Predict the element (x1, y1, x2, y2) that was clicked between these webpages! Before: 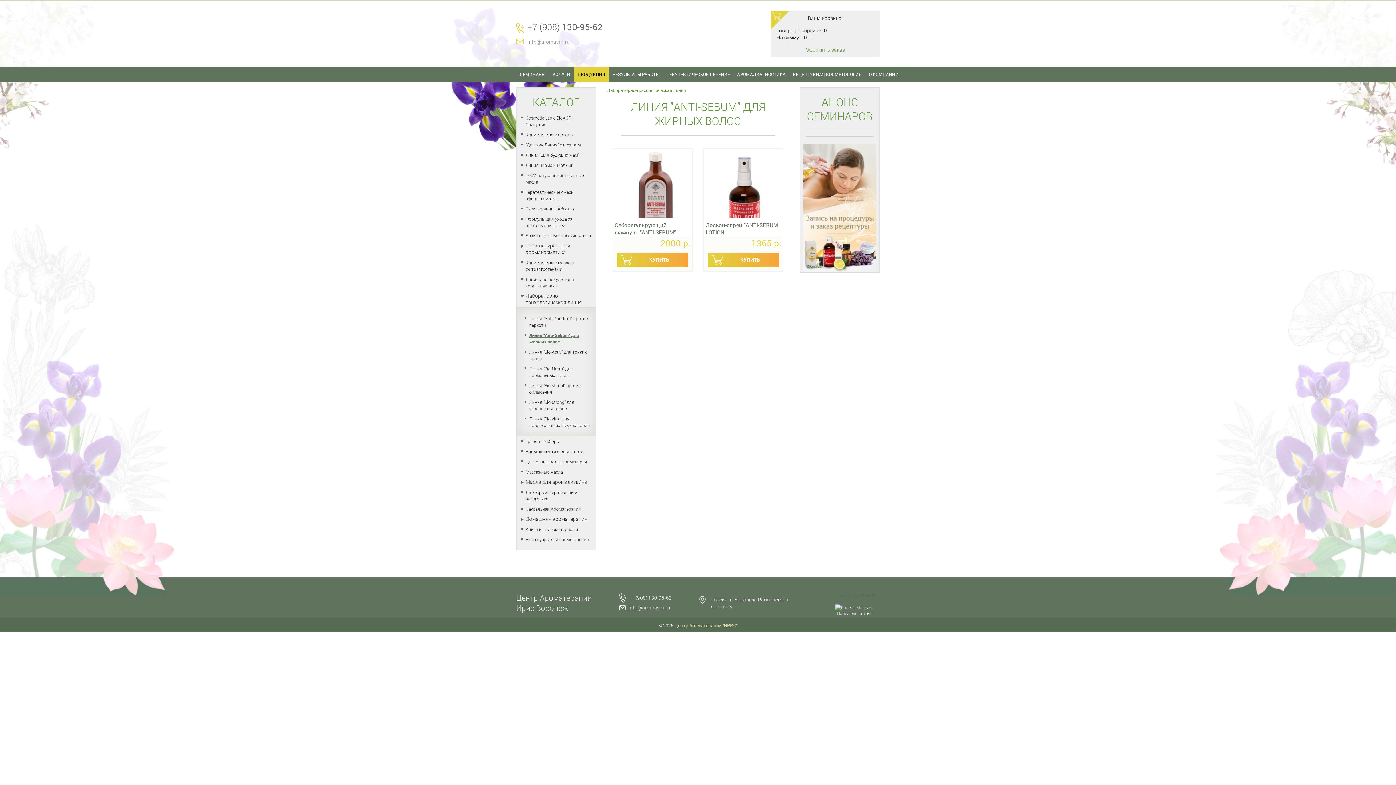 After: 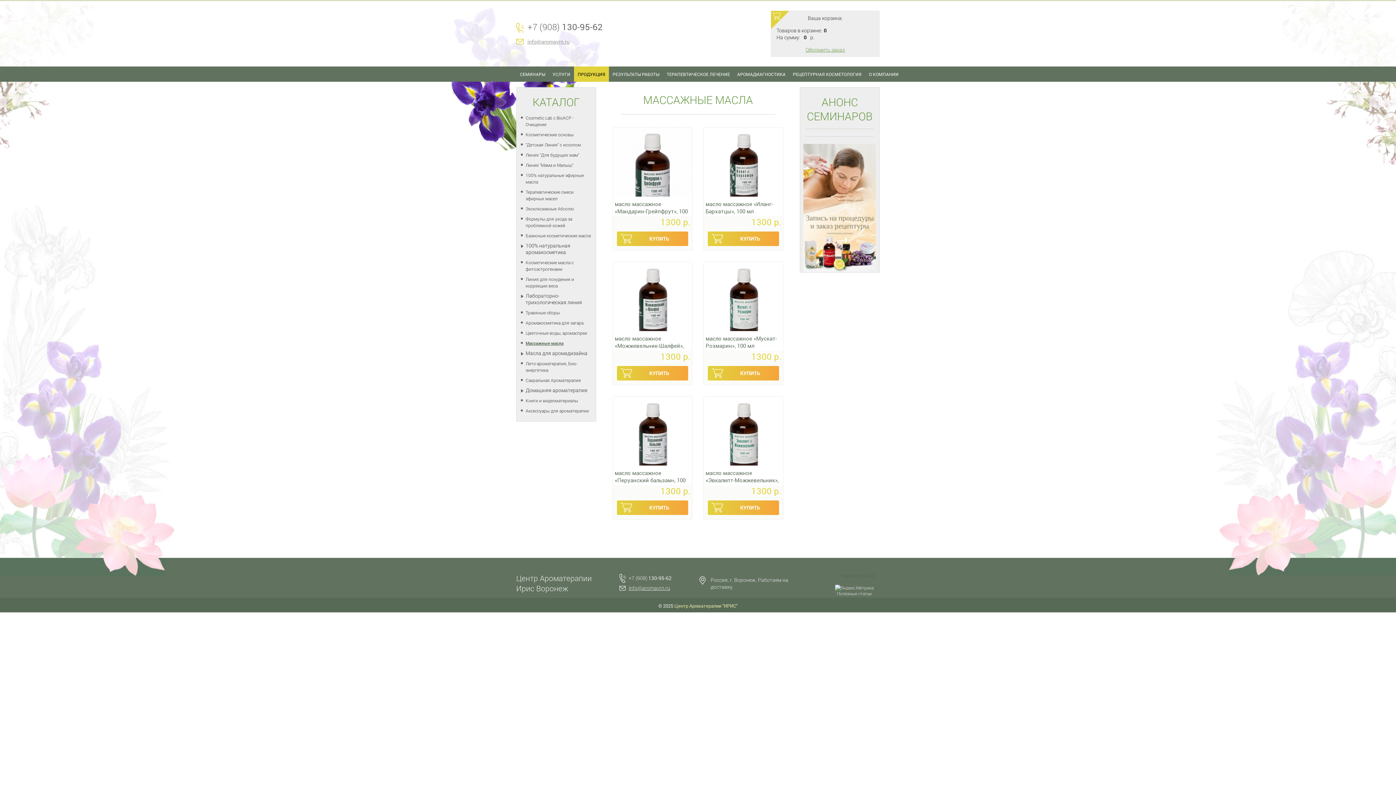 Action: label: Массажные масла bbox: (525, 468, 562, 475)